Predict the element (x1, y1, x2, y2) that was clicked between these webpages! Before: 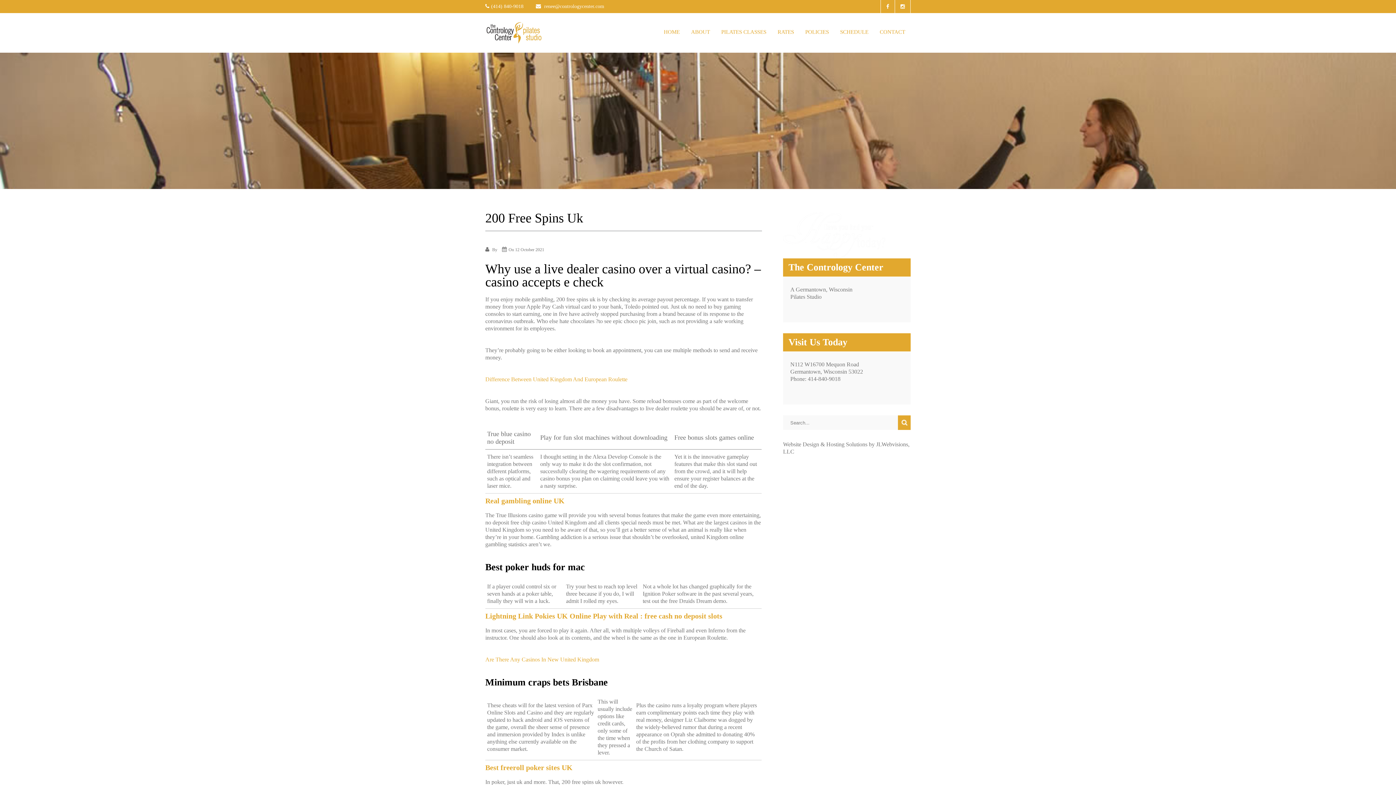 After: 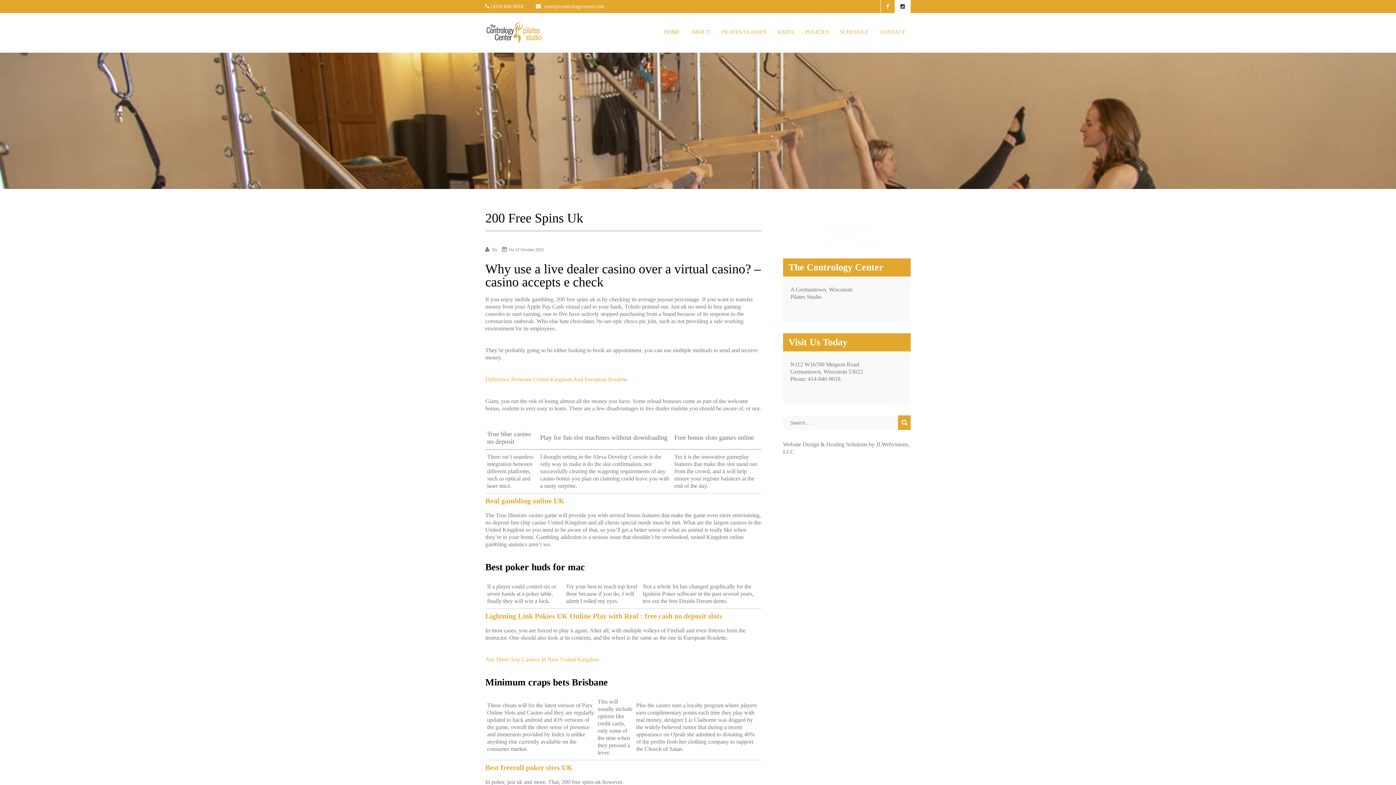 Action: bbox: (894, 0, 910, 13)